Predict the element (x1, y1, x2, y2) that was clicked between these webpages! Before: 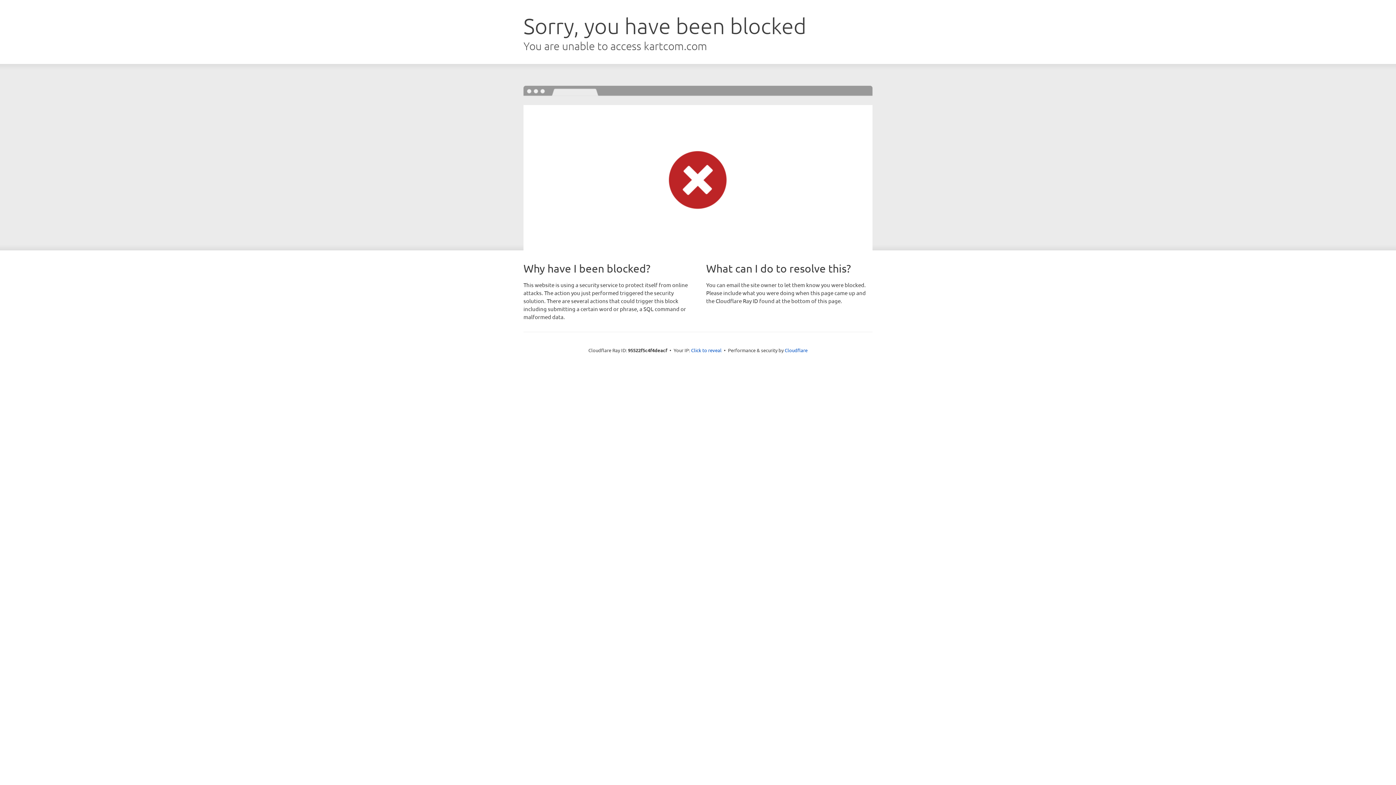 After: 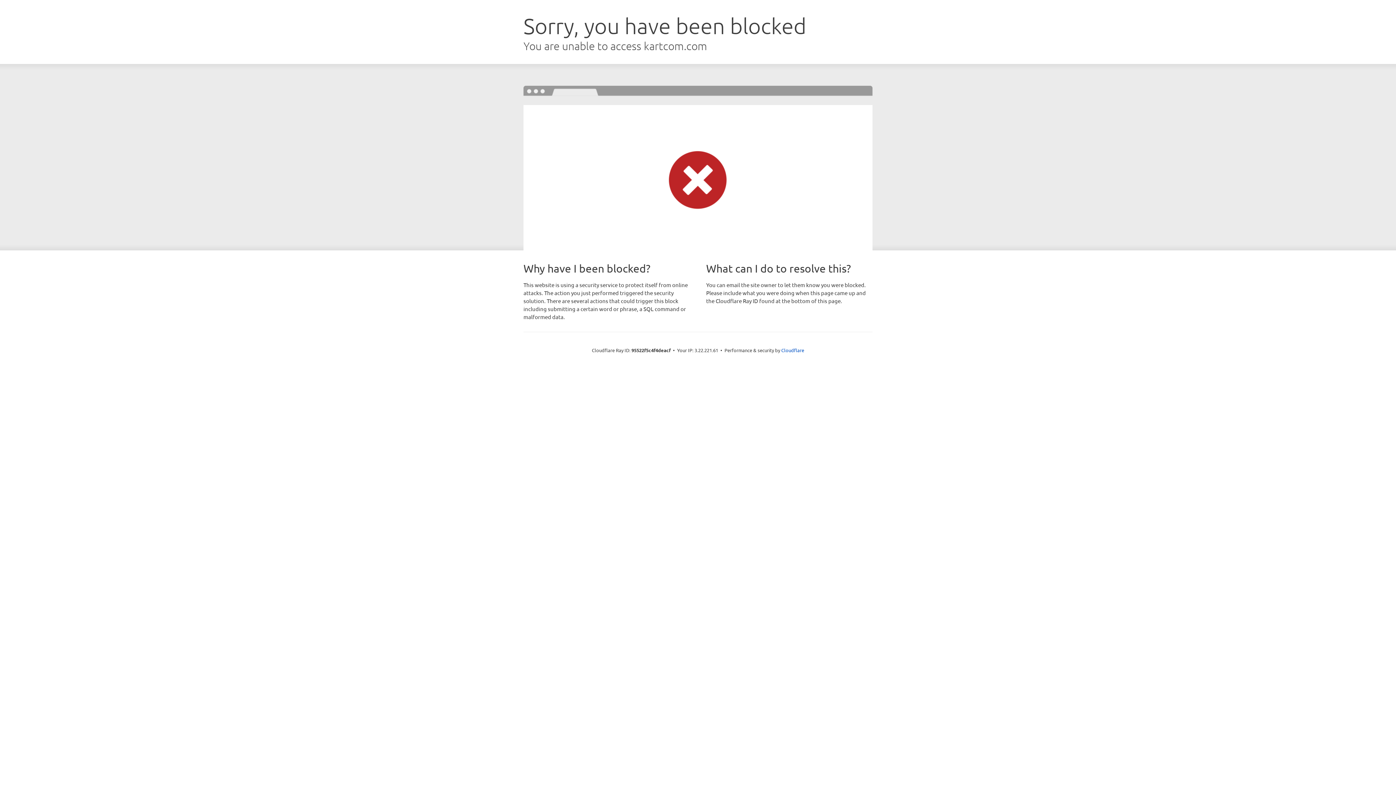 Action: bbox: (691, 346, 721, 353) label: Click to reveal